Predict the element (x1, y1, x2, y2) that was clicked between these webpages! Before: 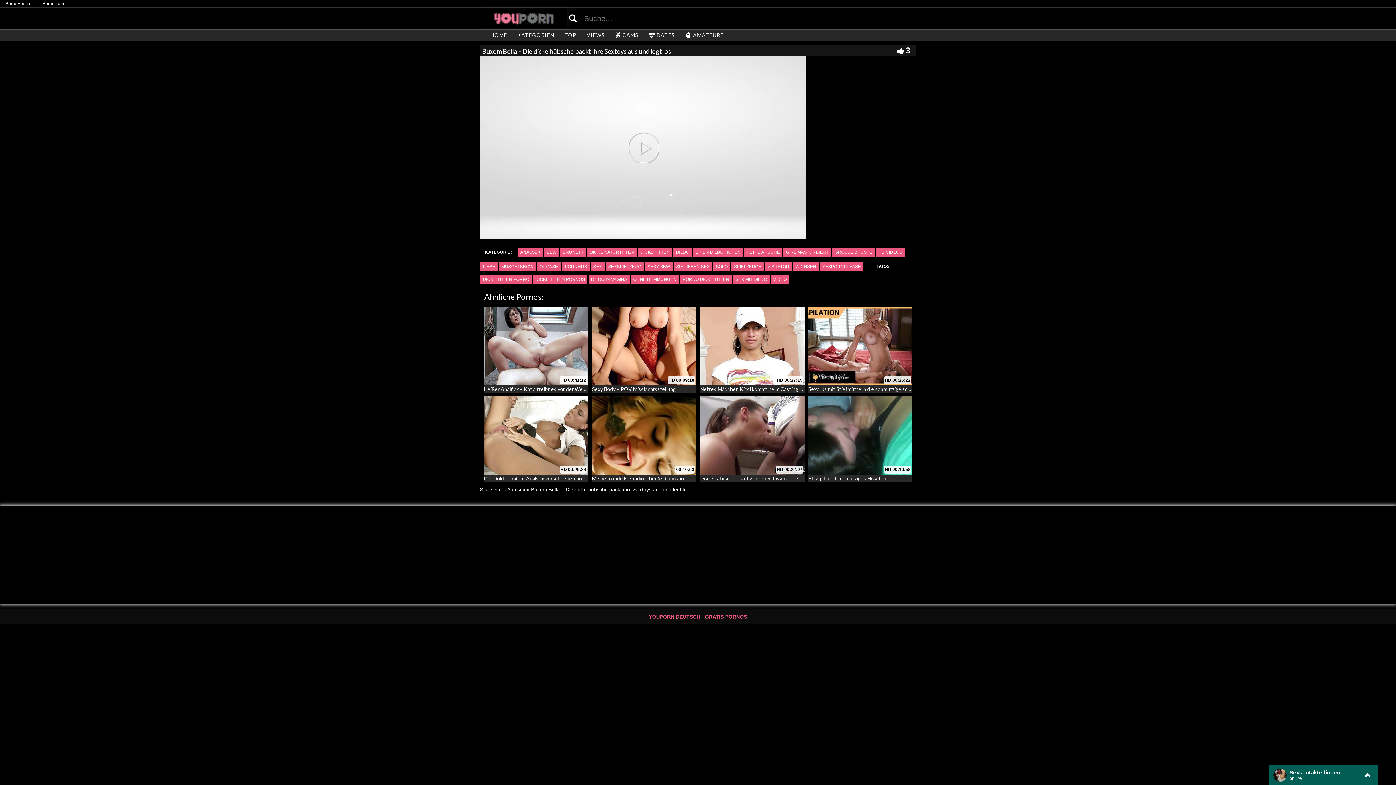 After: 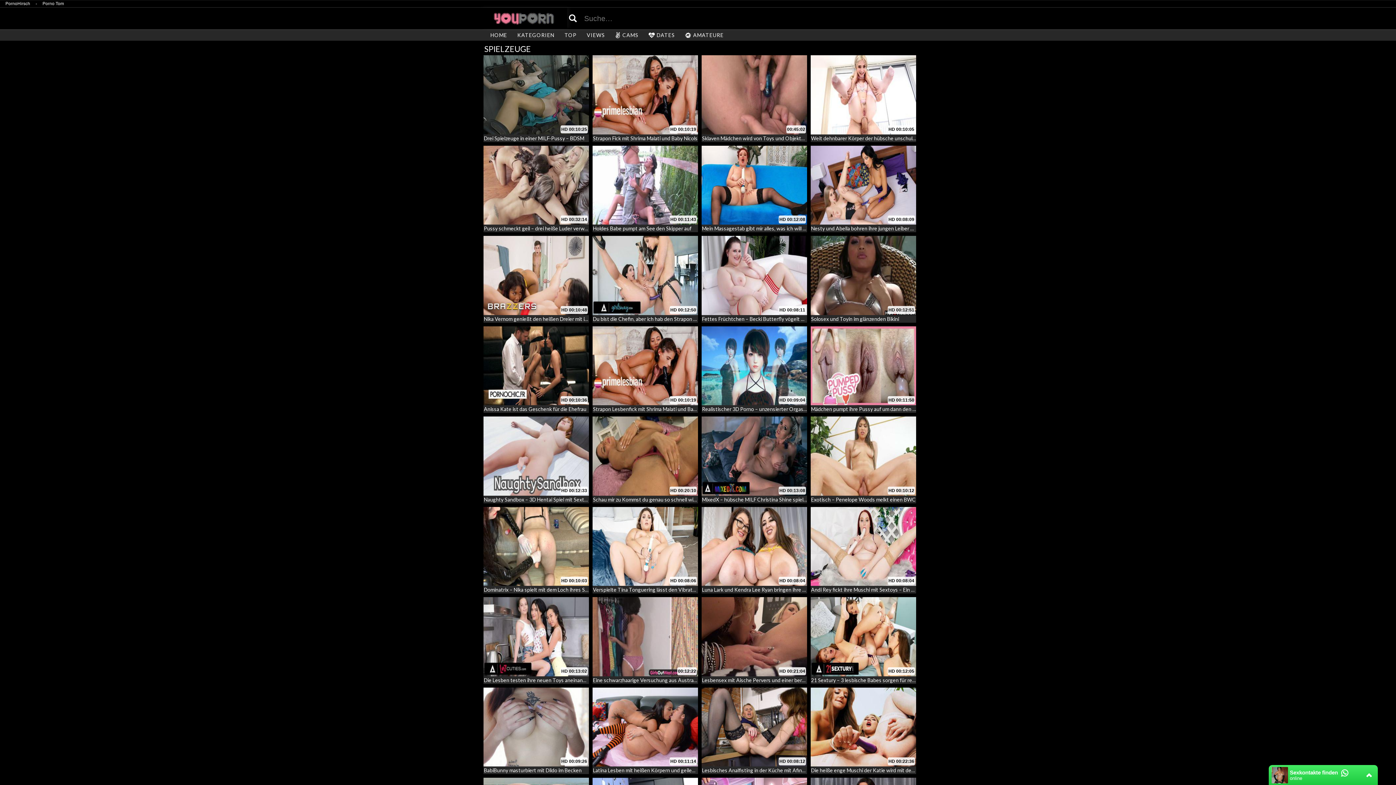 Action: bbox: (731, 262, 764, 271) label: SPIELZEUGE